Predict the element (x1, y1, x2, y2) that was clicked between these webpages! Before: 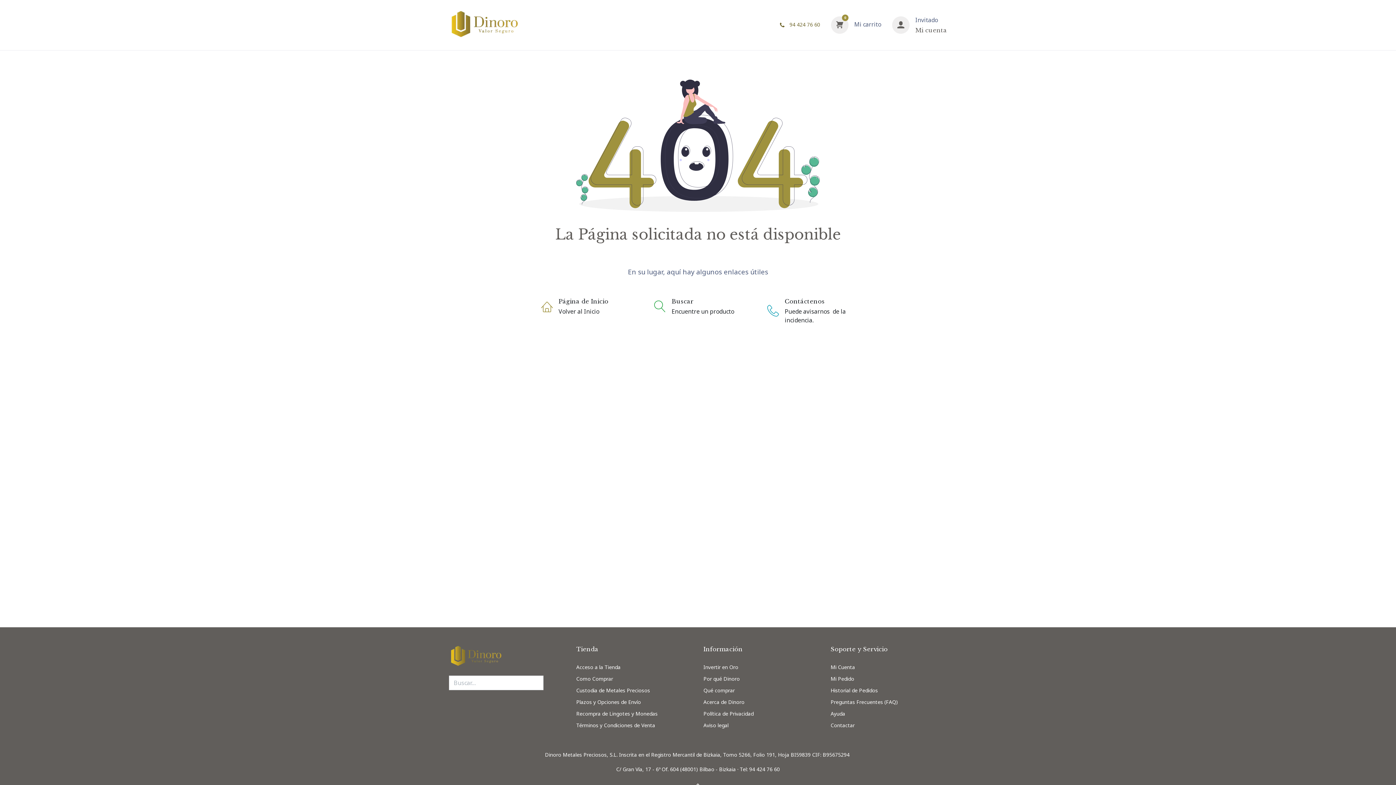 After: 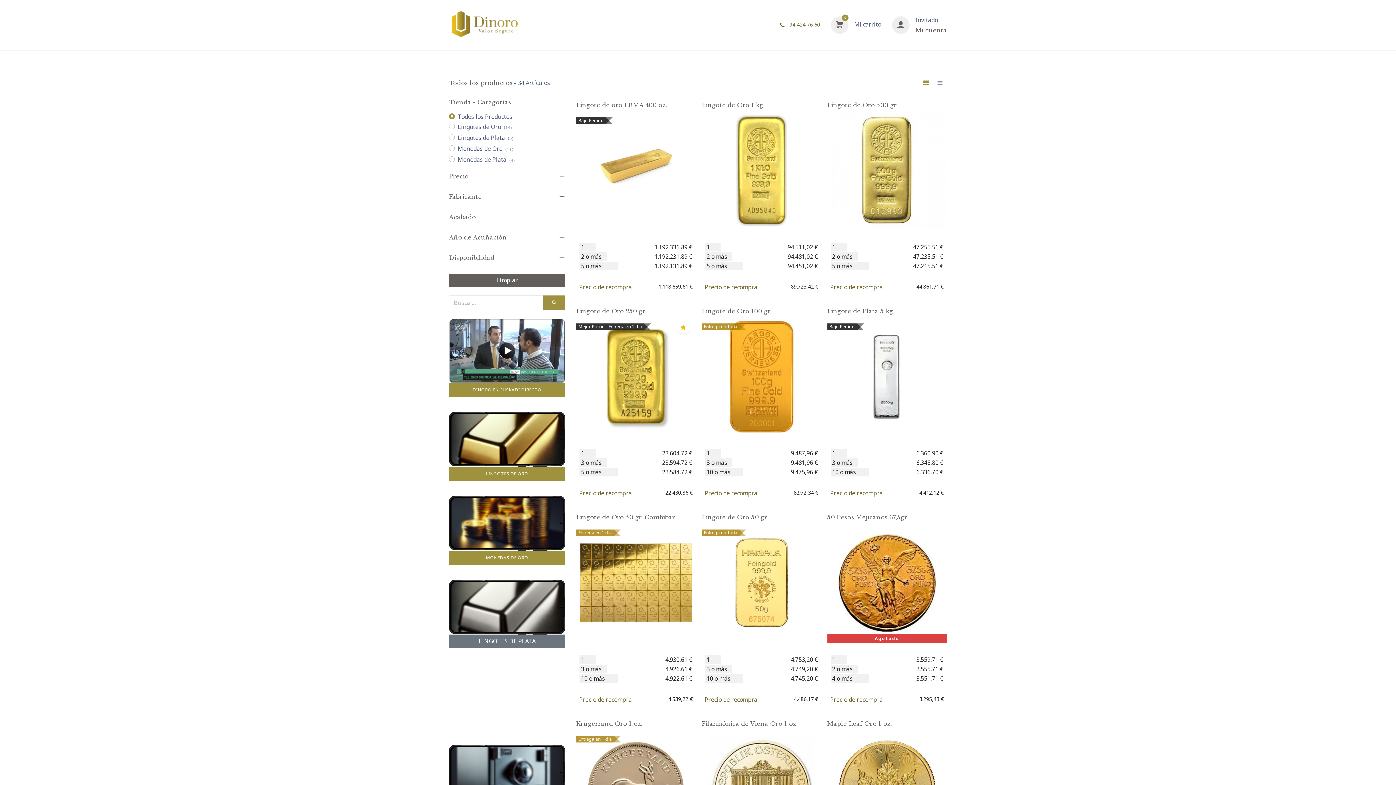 Action: bbox: (576, 664, 622, 670) label: Acceso a la Tienda 